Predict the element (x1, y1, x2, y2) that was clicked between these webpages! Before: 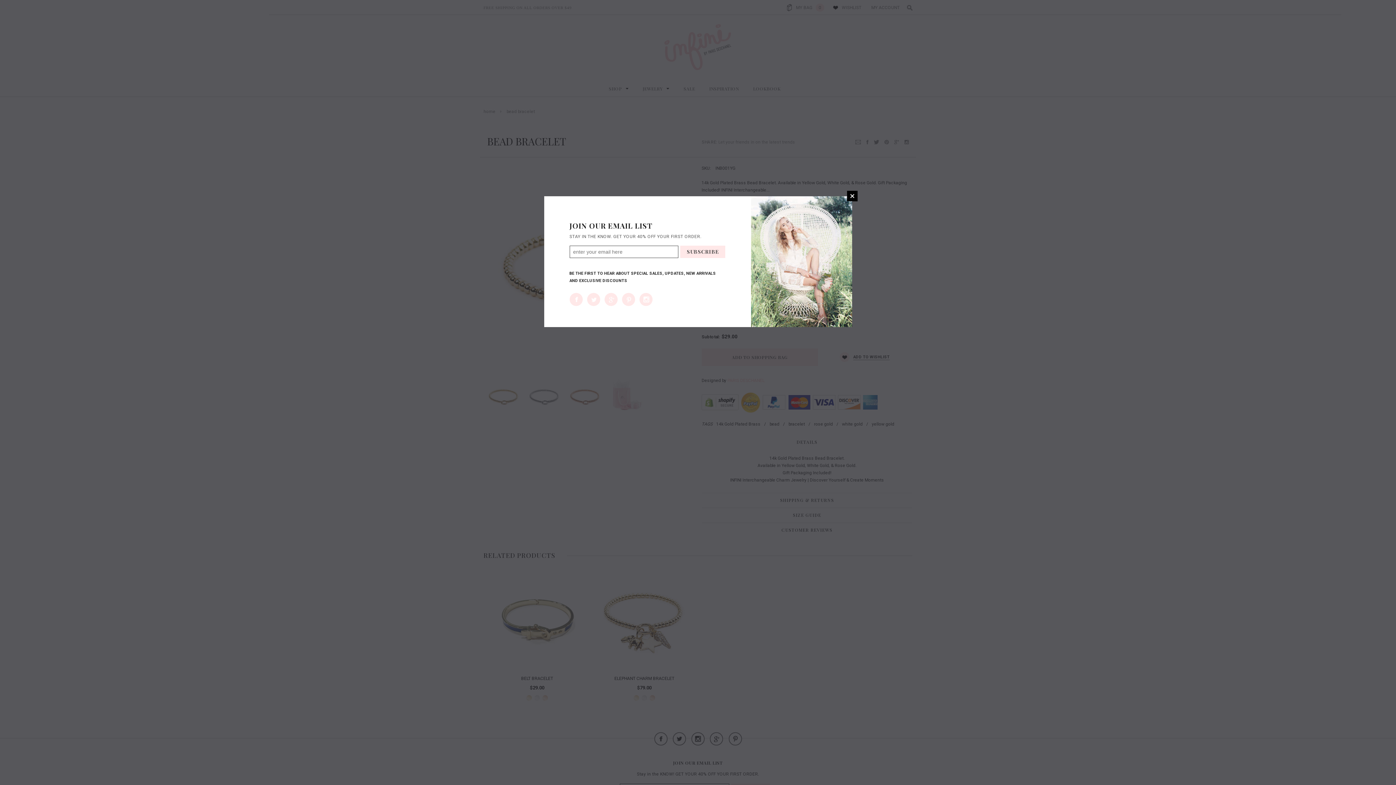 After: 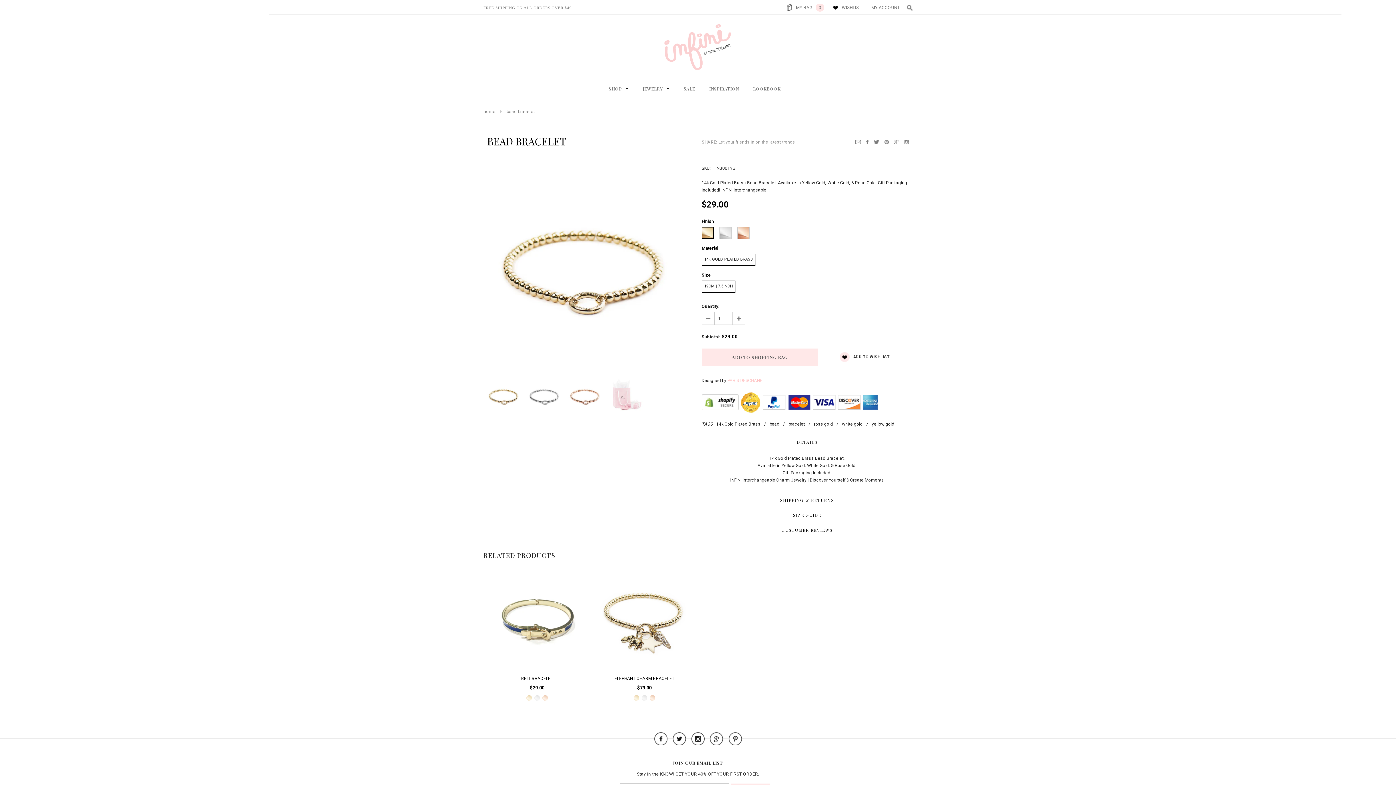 Action: label: CLOSE bbox: (847, 190, 857, 201)